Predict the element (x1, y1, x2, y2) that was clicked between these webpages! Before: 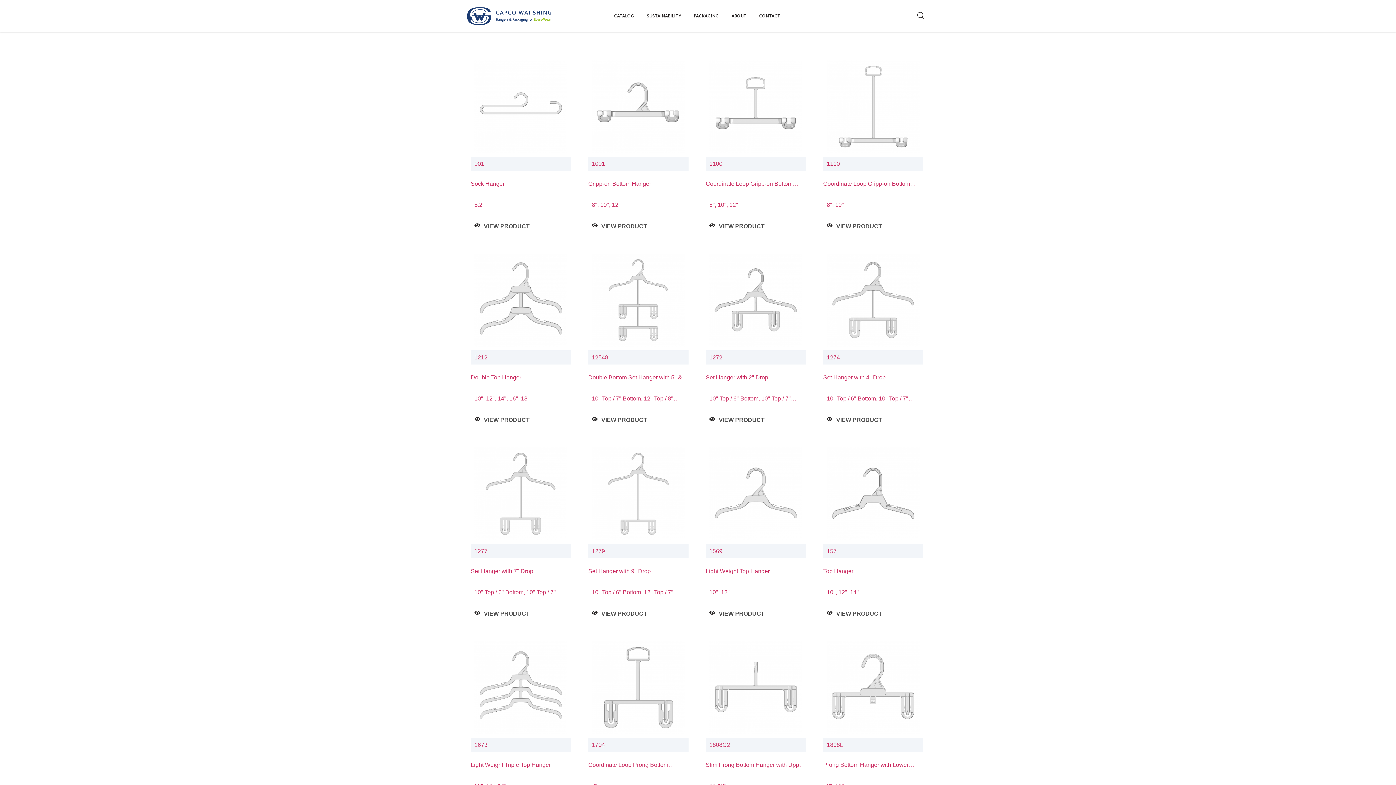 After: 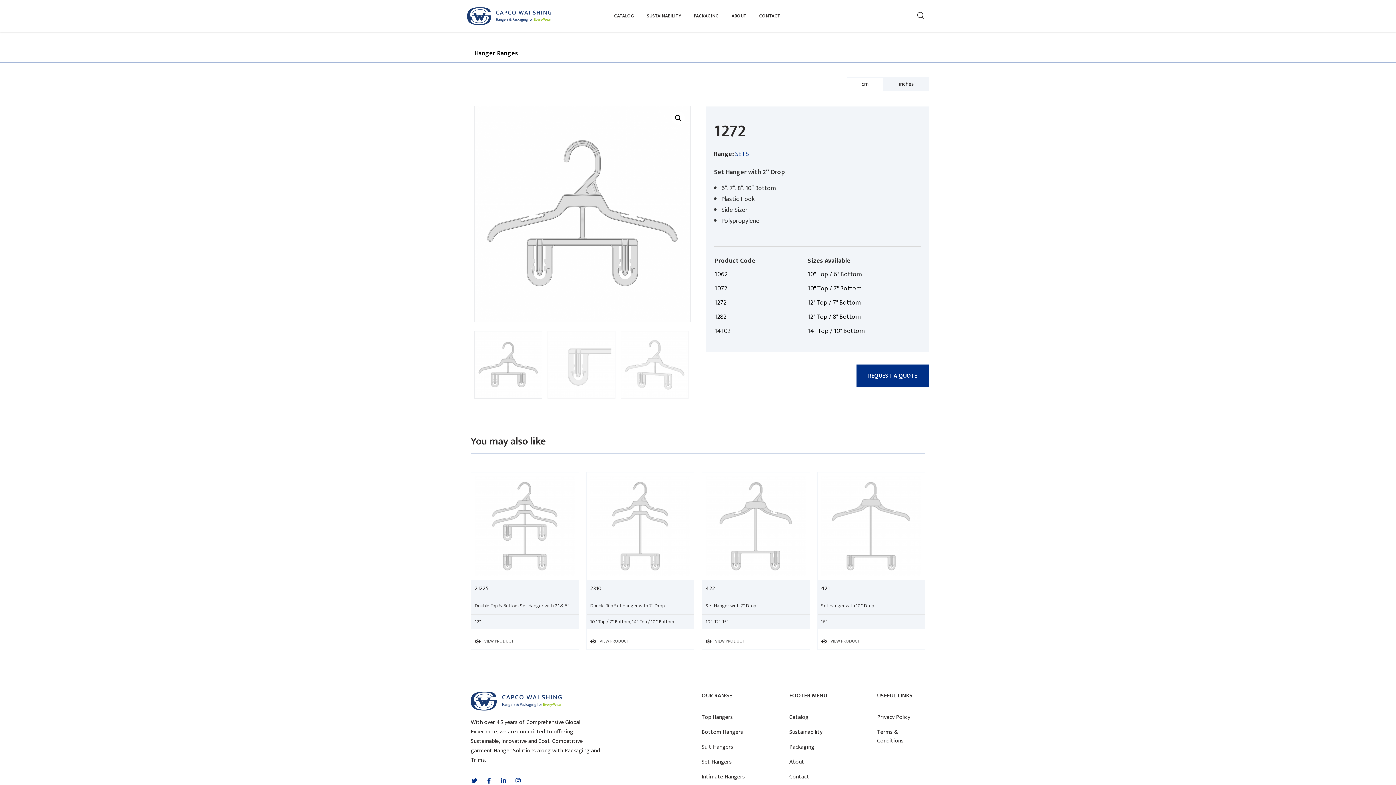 Action: bbox: (705, 412, 770, 426) label: Select options for “1272”